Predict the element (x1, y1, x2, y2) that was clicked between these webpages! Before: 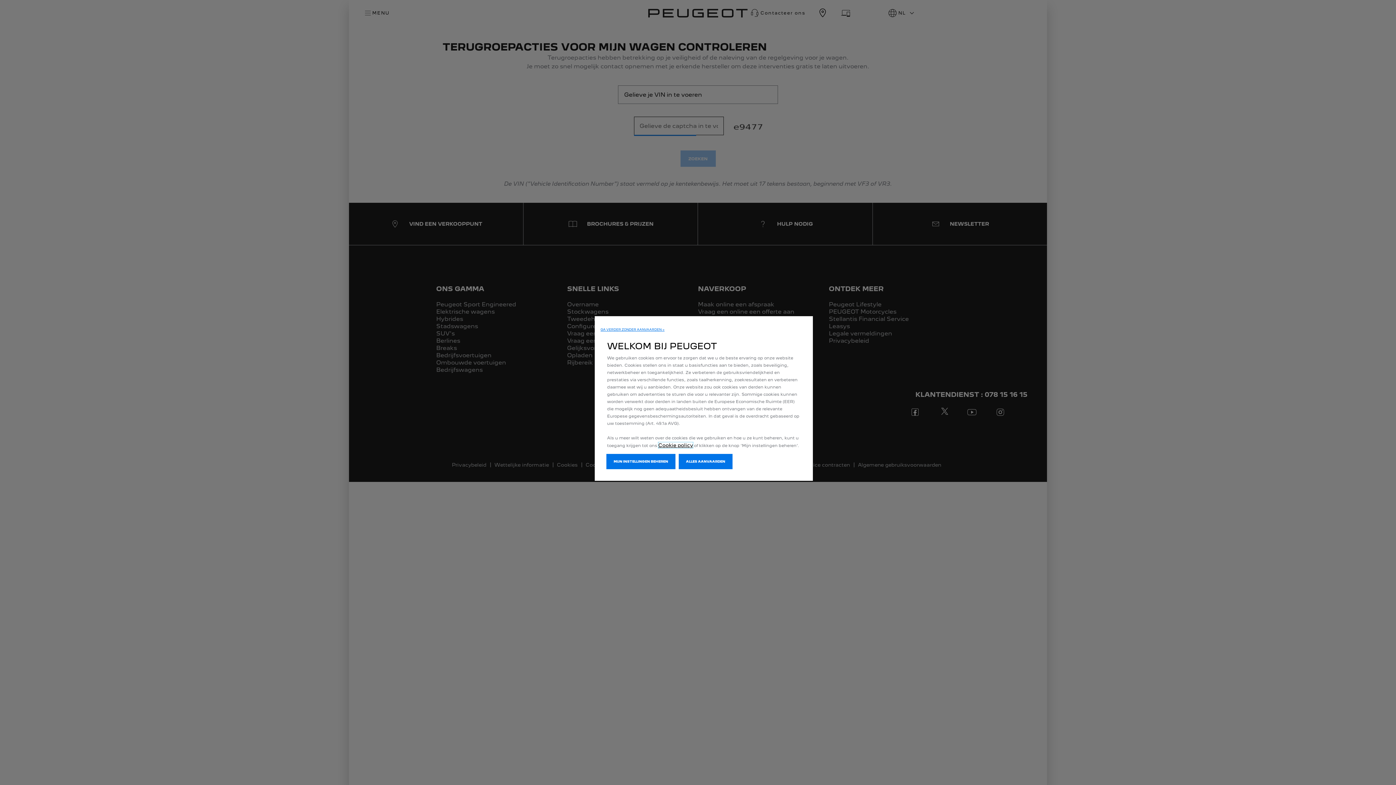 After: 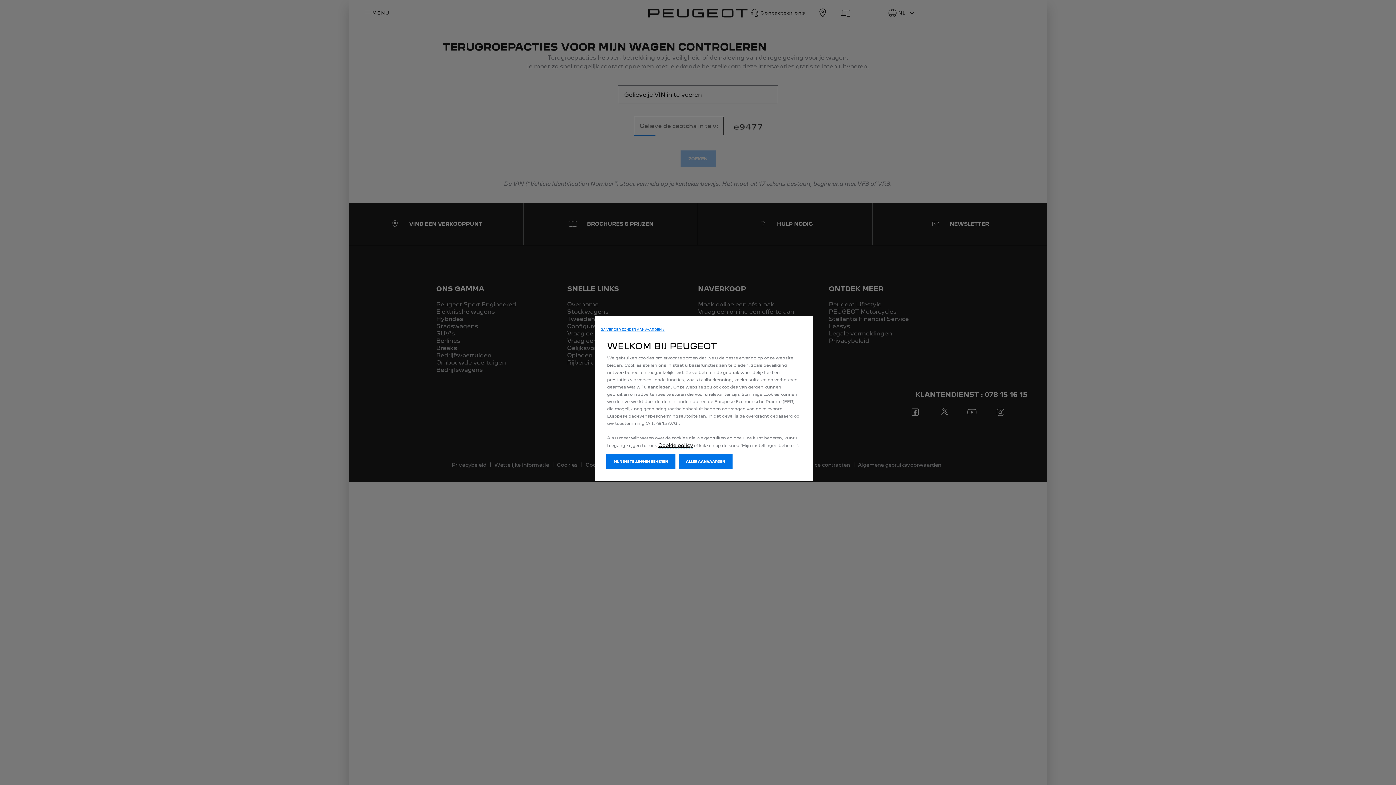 Action: bbox: (658, 442, 693, 448) label: Cookie policy